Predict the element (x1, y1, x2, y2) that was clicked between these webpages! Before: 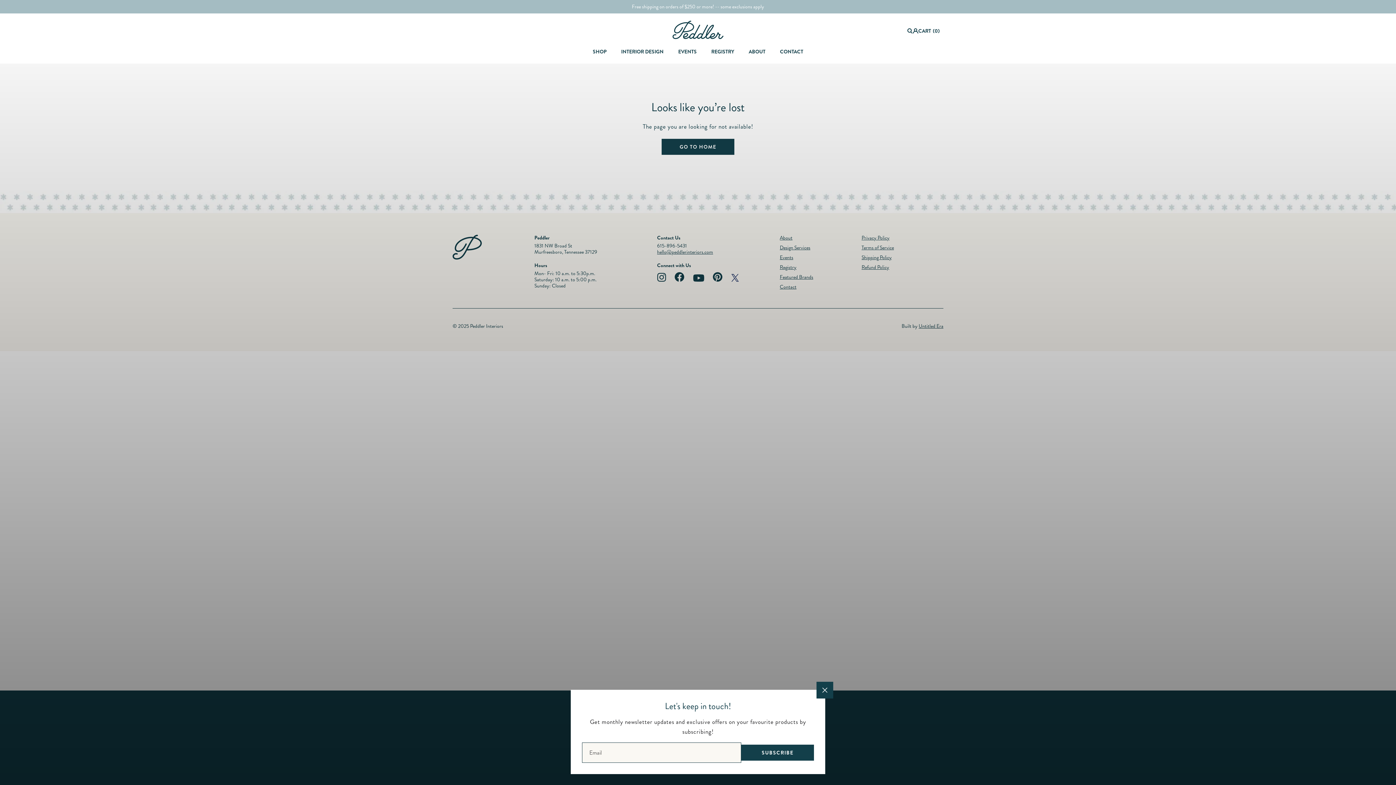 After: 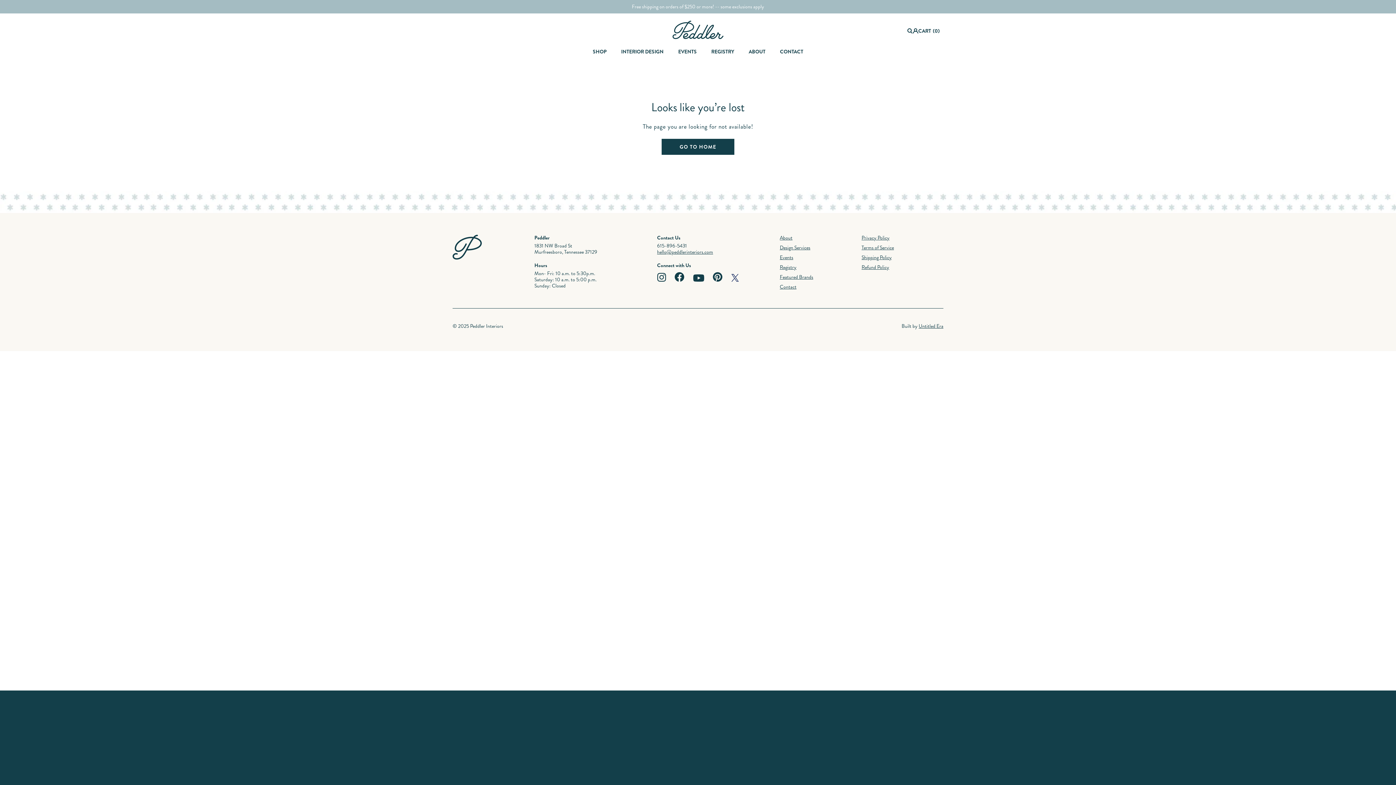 Action: label: newsletter-popup__close bbox: (816, 682, 833, 698)